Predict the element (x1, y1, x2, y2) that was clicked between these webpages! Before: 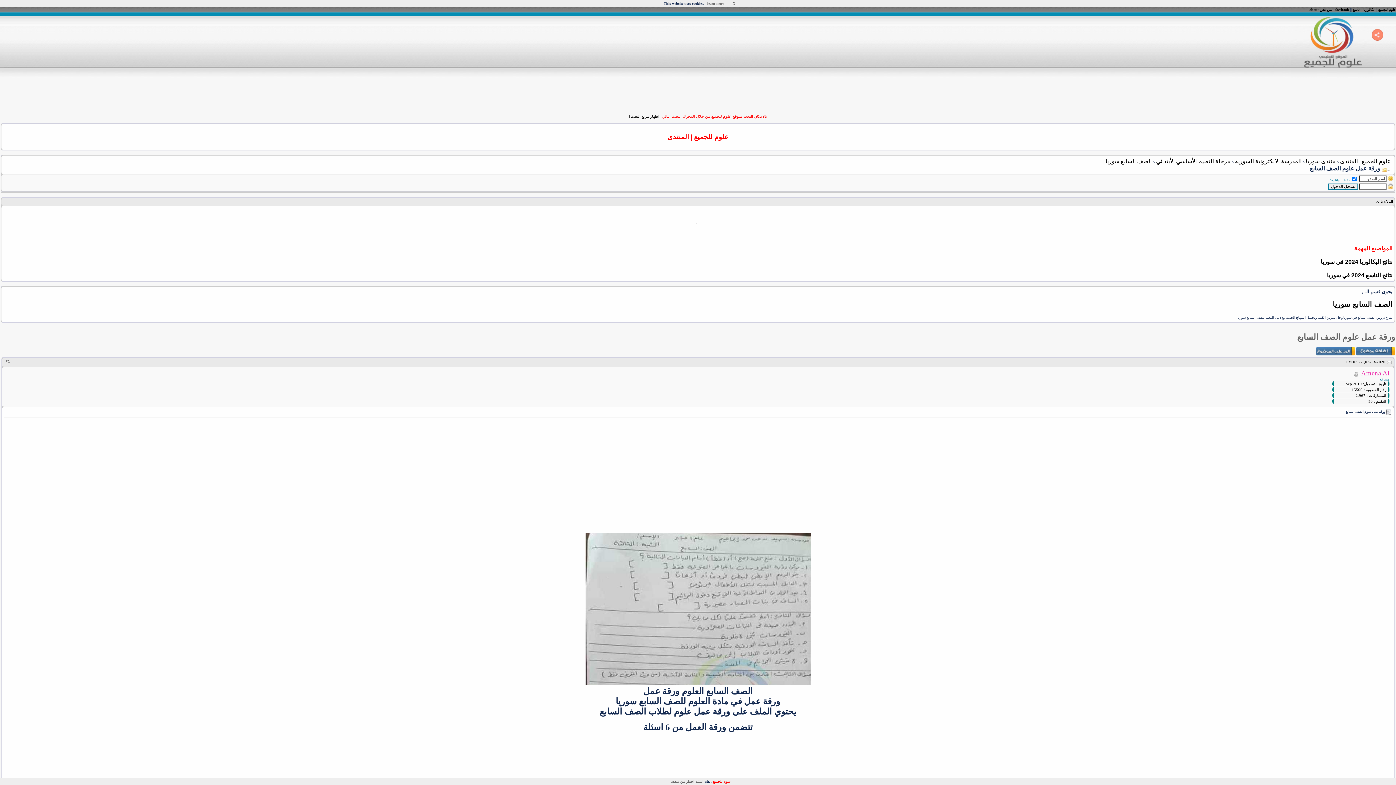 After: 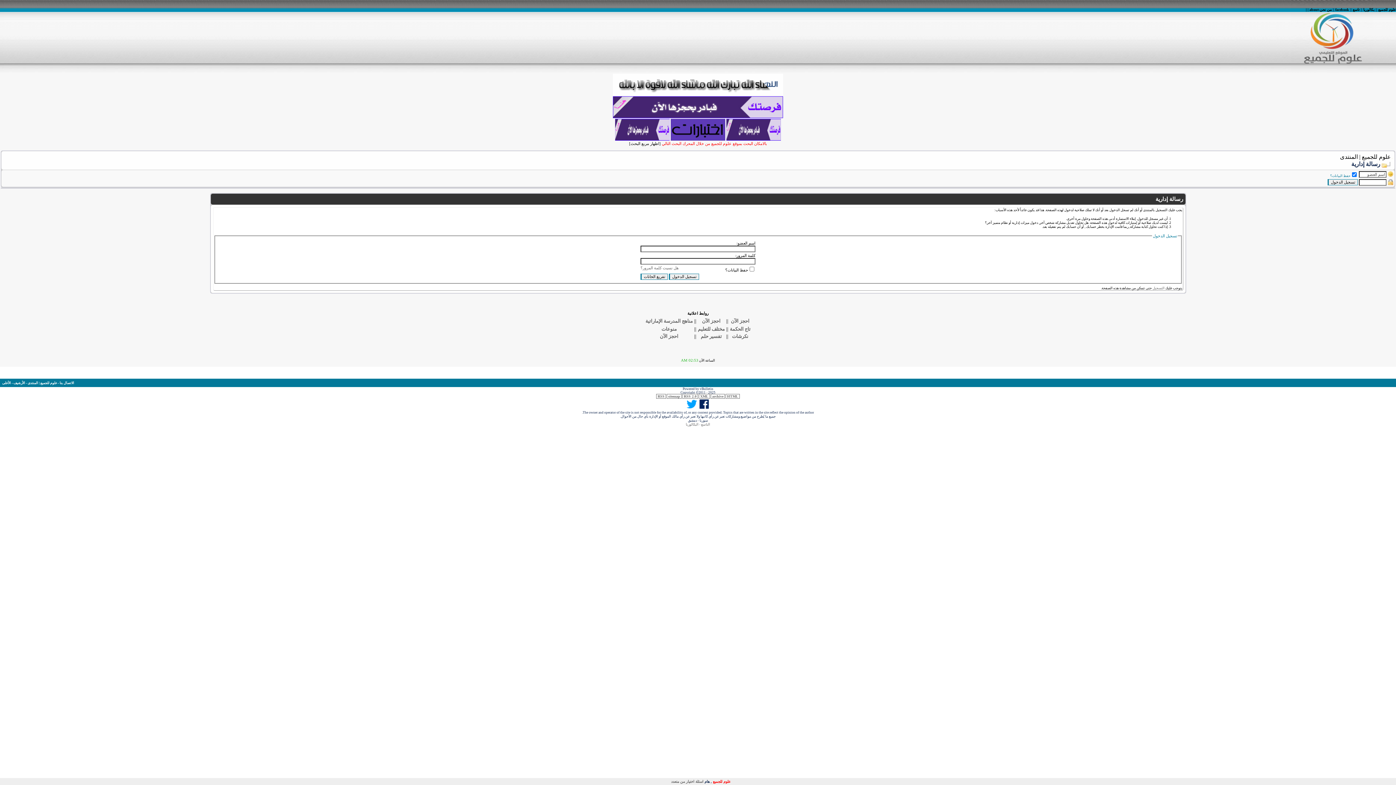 Action: label: Amena Al  bbox: (1359, 369, 1389, 377)